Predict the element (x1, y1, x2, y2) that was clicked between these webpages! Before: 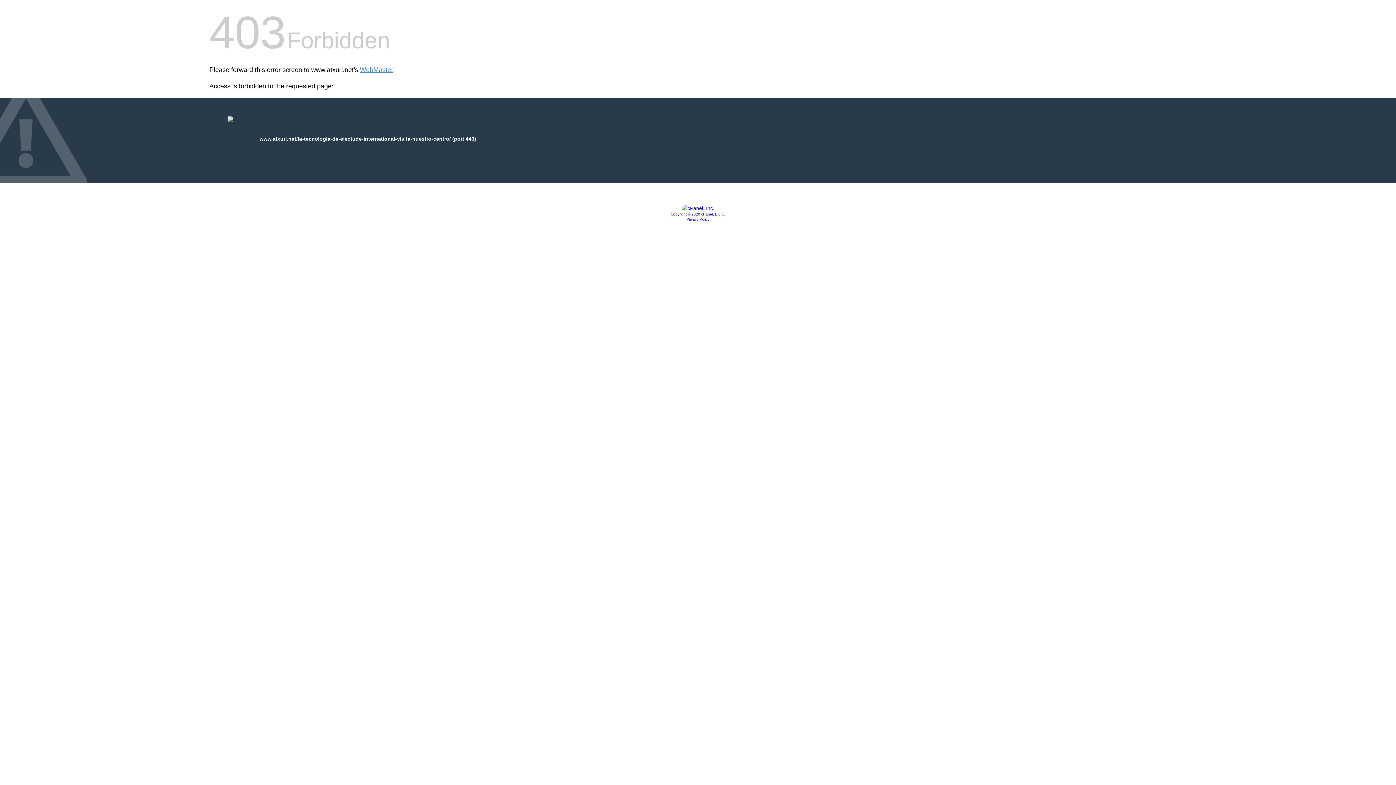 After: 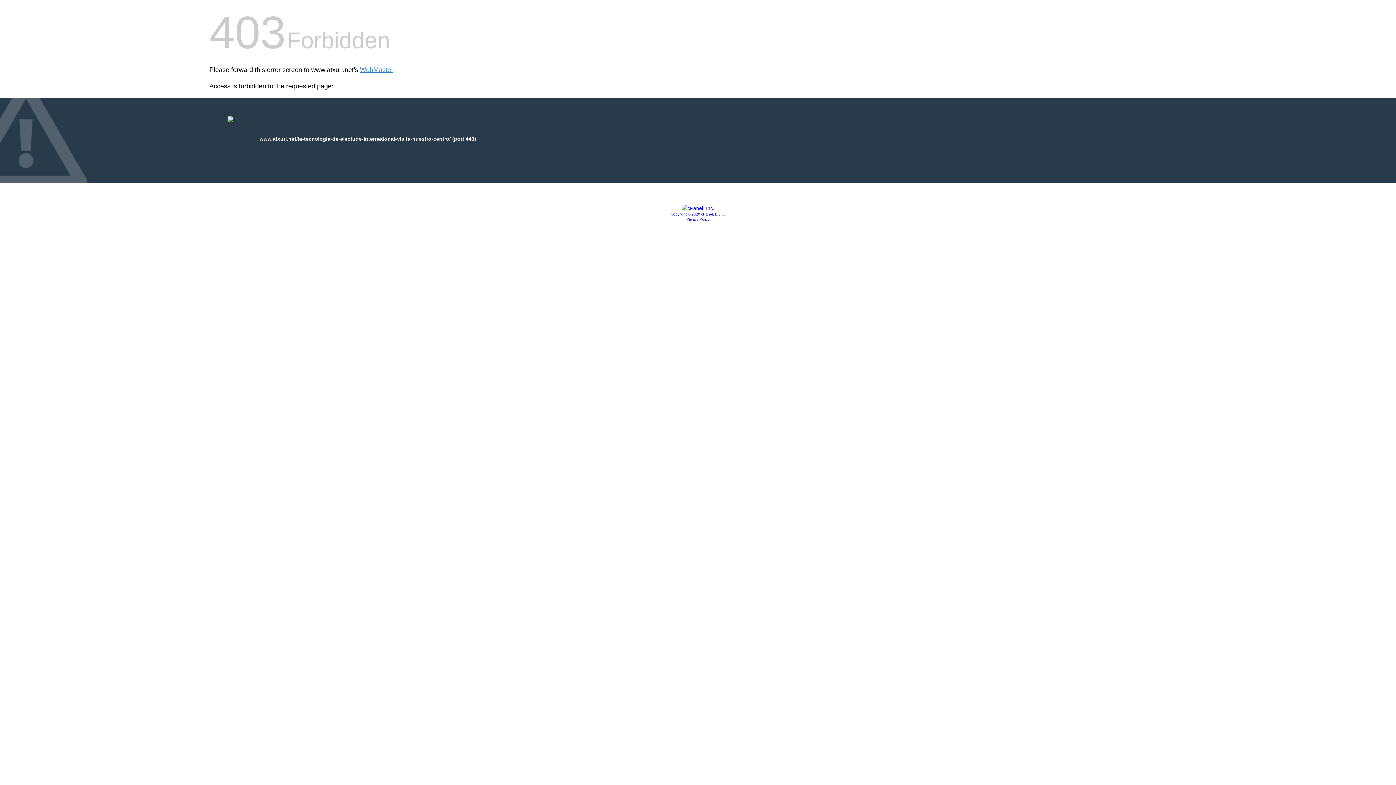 Action: bbox: (681, 205, 714, 211)